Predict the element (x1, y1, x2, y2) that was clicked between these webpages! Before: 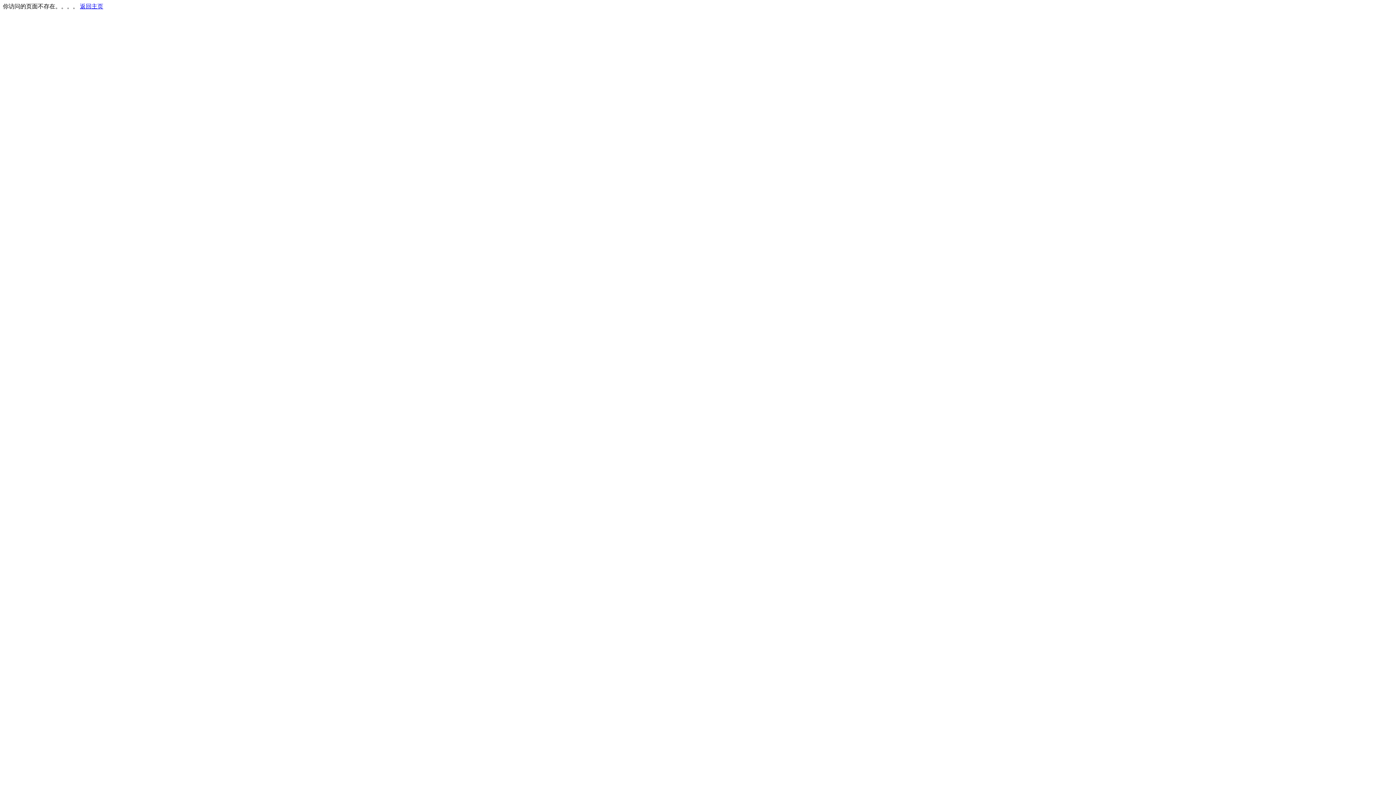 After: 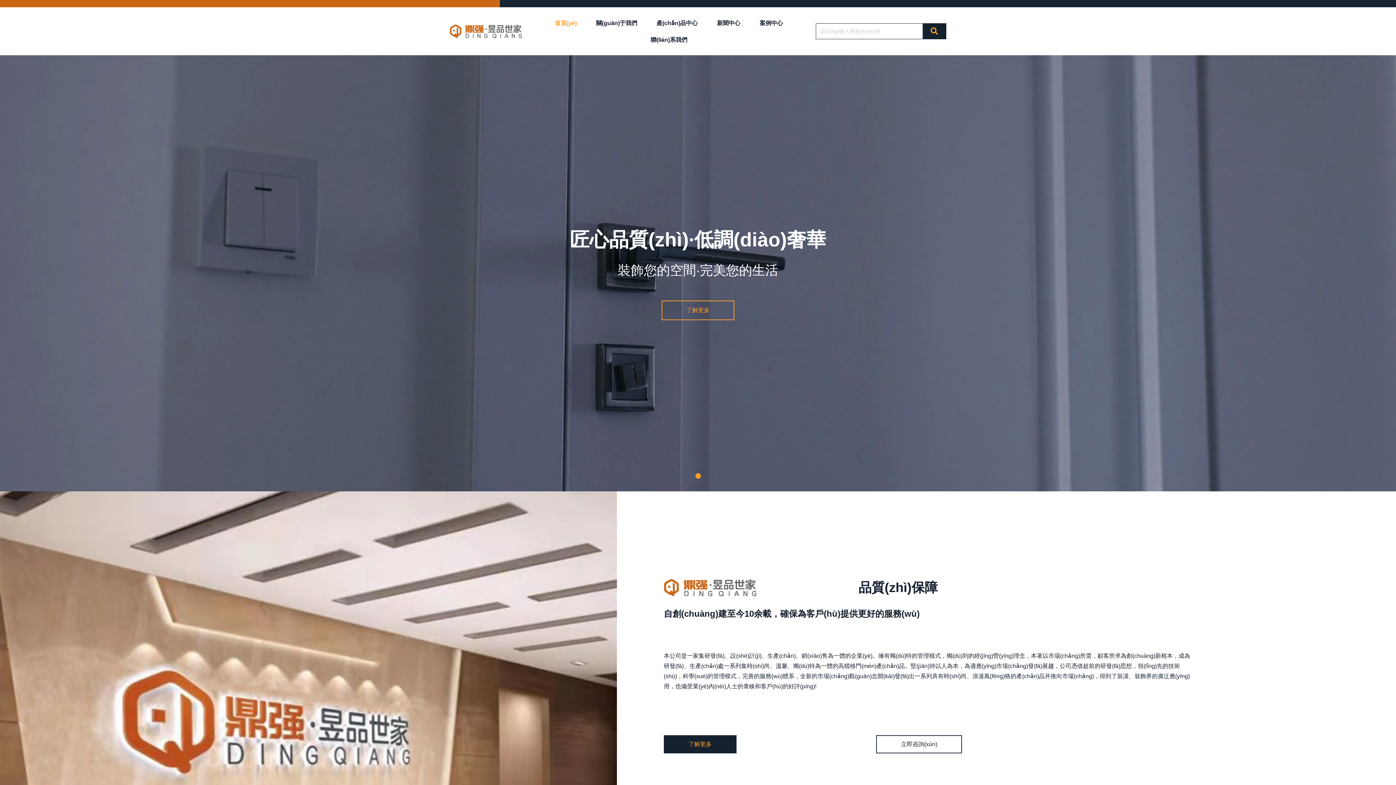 Action: bbox: (80, 3, 103, 9) label: 返回主页